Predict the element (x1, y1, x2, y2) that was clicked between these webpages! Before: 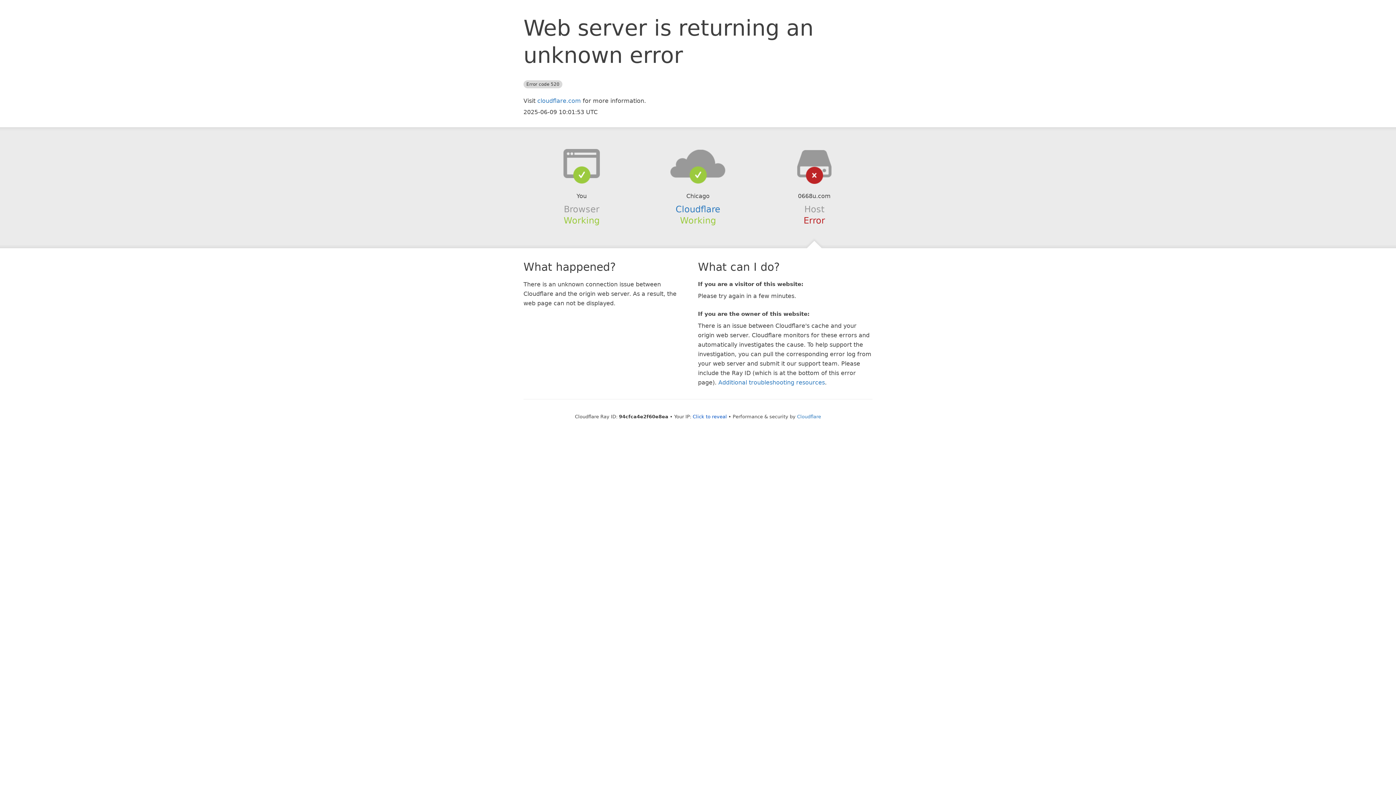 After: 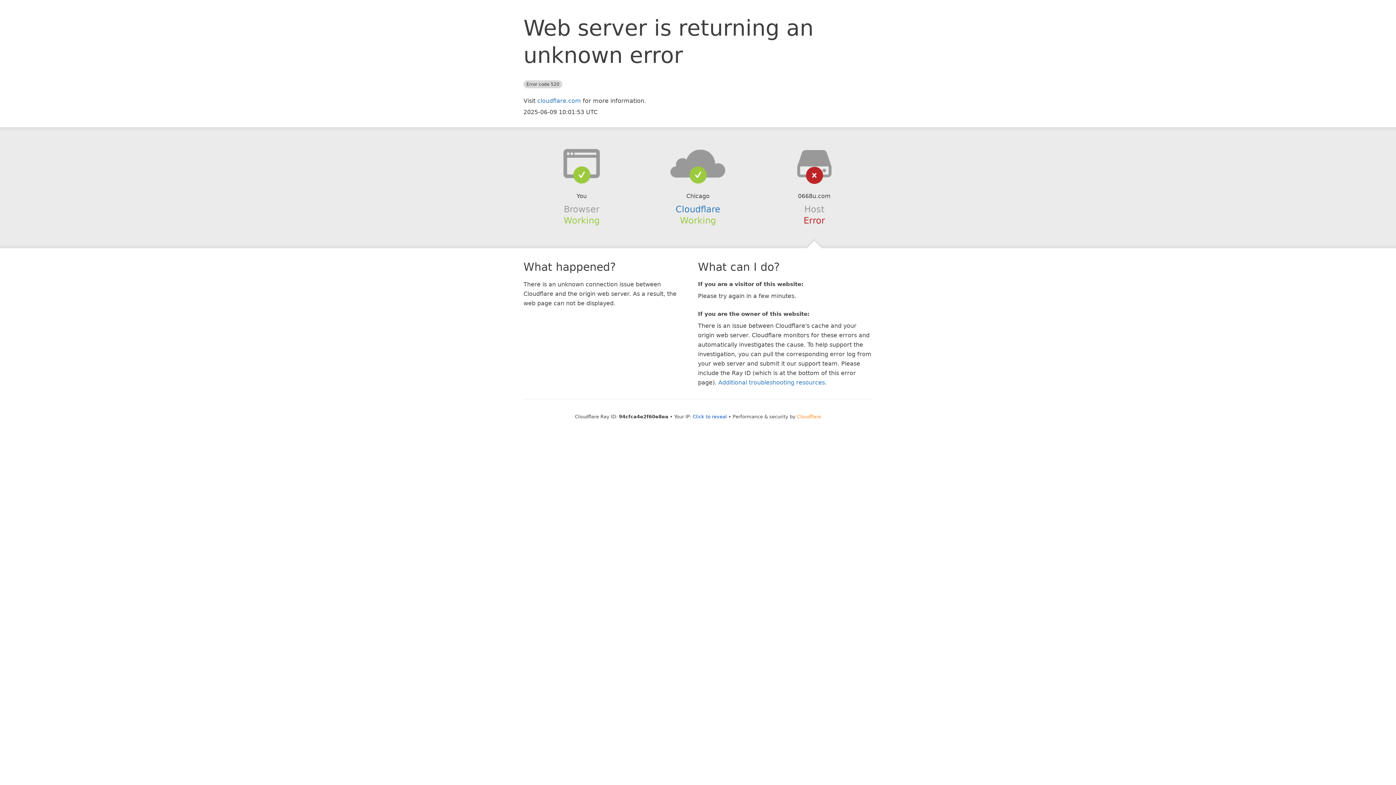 Action: bbox: (797, 414, 821, 419) label: Cloudflare